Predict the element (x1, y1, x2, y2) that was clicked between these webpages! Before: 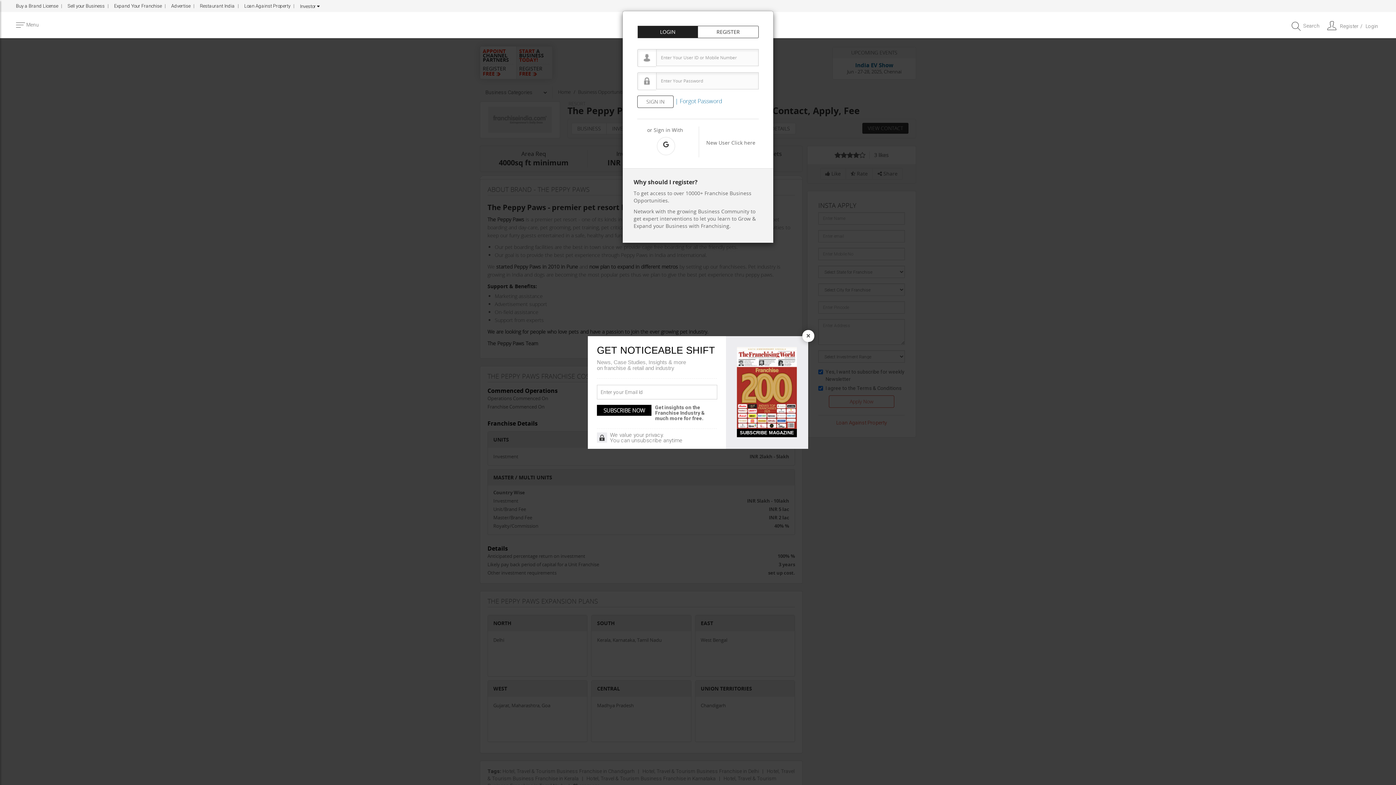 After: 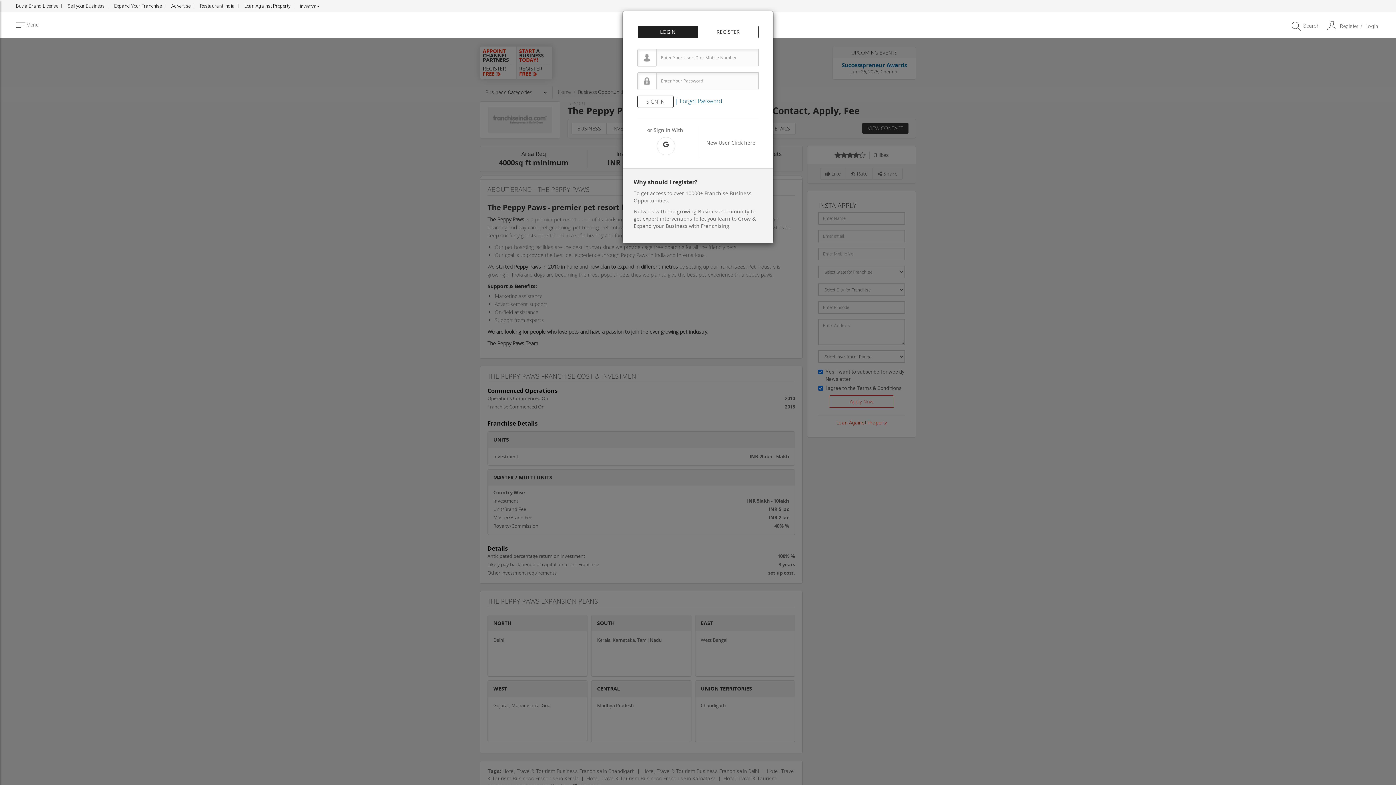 Action: bbox: (802, 330, 814, 342) label: Close